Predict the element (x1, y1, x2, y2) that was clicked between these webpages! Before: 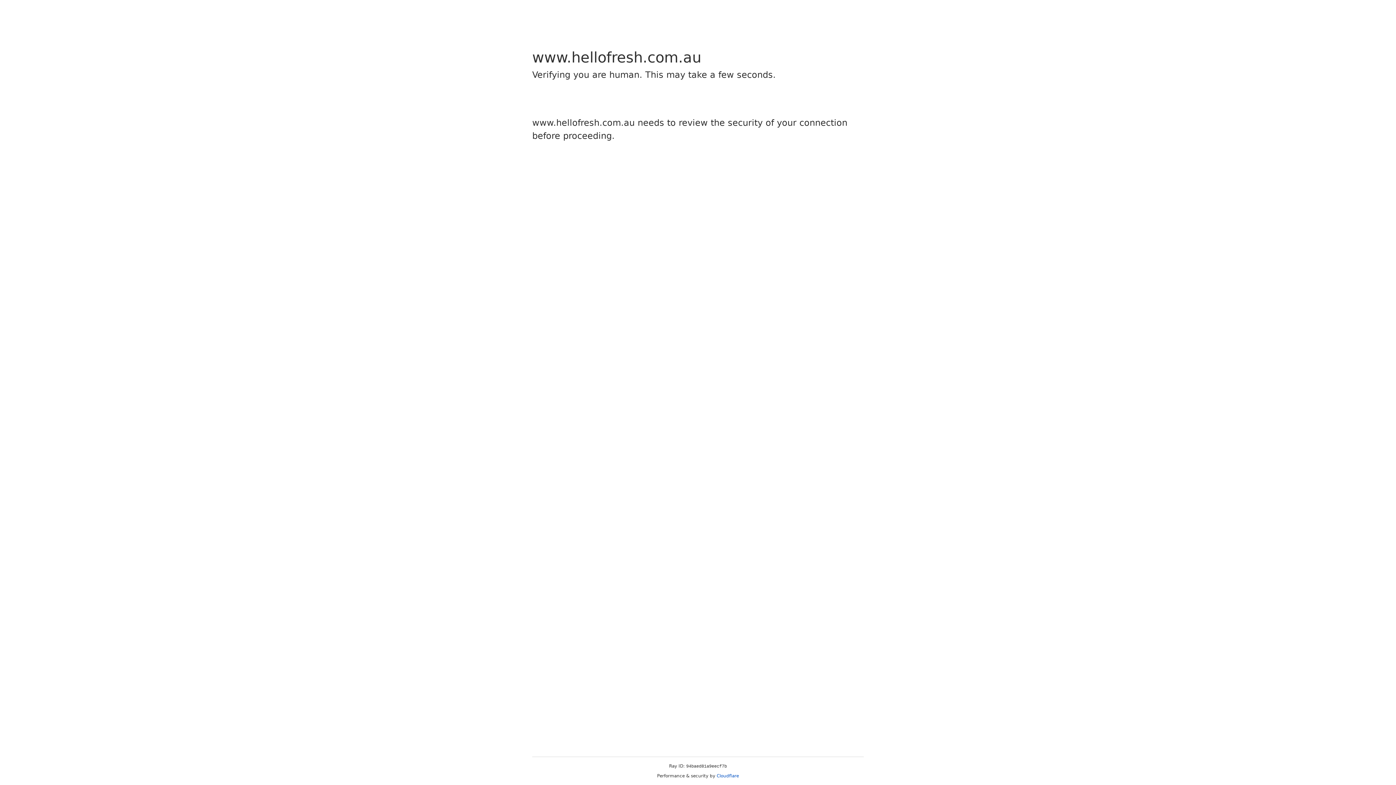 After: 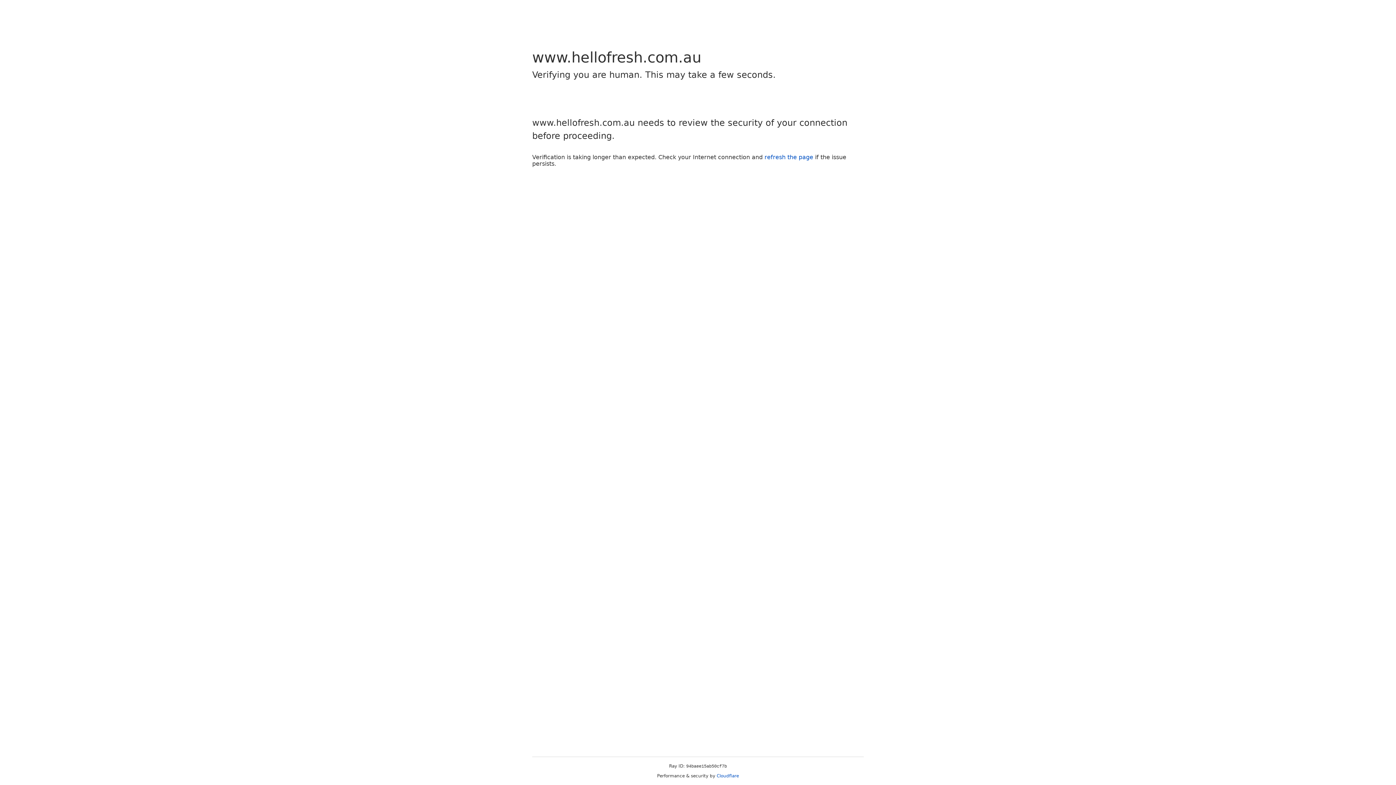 Action: label: Cloudflare bbox: (716, 773, 739, 778)